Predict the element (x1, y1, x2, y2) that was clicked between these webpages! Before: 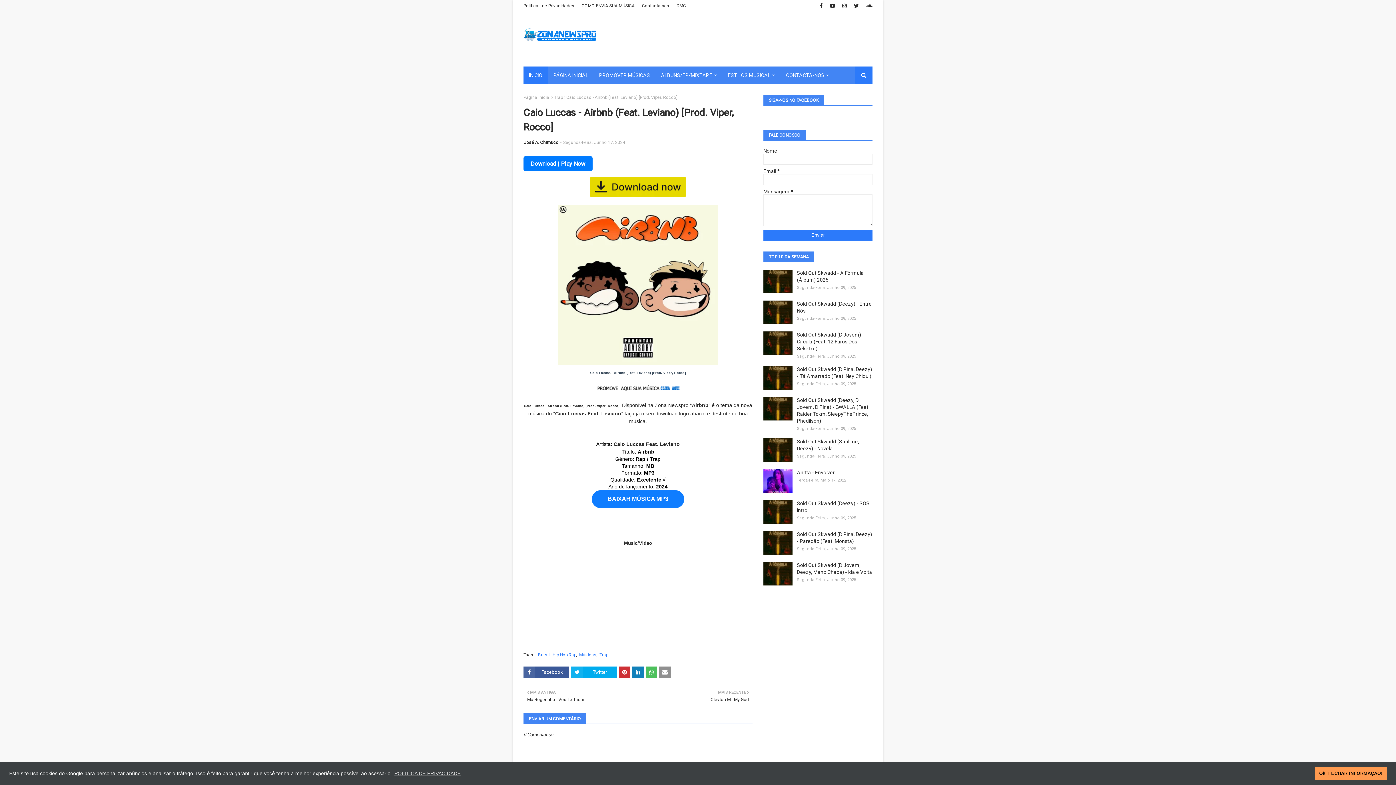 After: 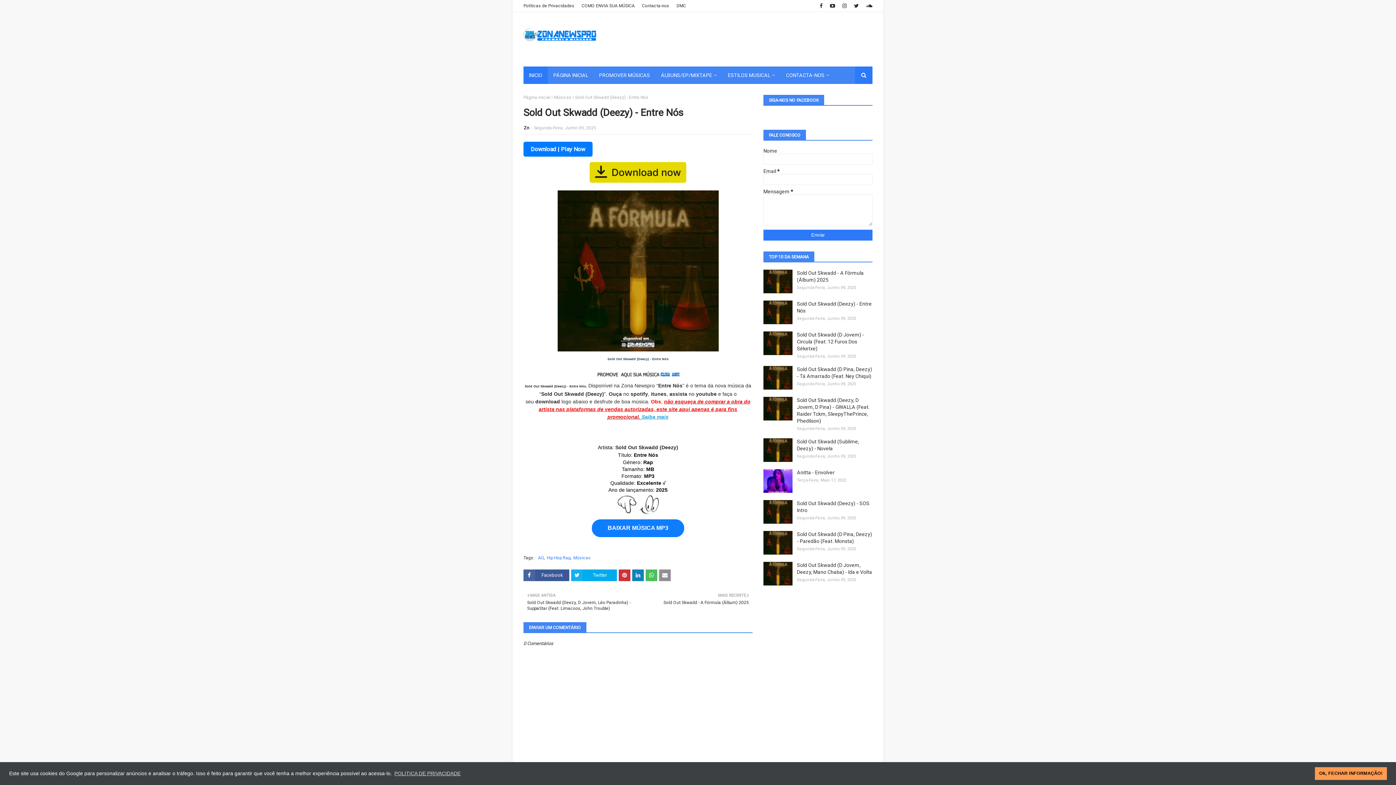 Action: bbox: (797, 300, 872, 314) label: Sold Out Skwadd (Deezy) - Entre Nós